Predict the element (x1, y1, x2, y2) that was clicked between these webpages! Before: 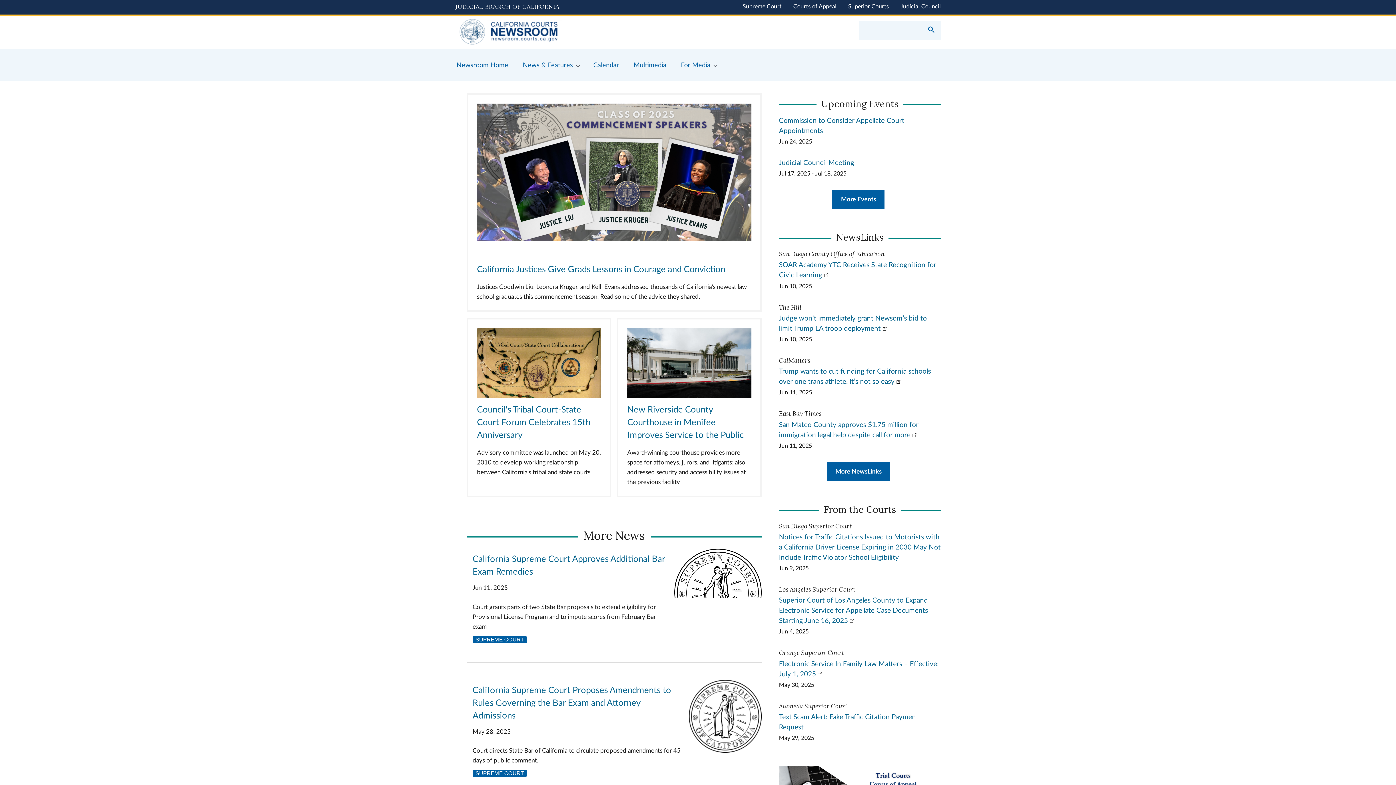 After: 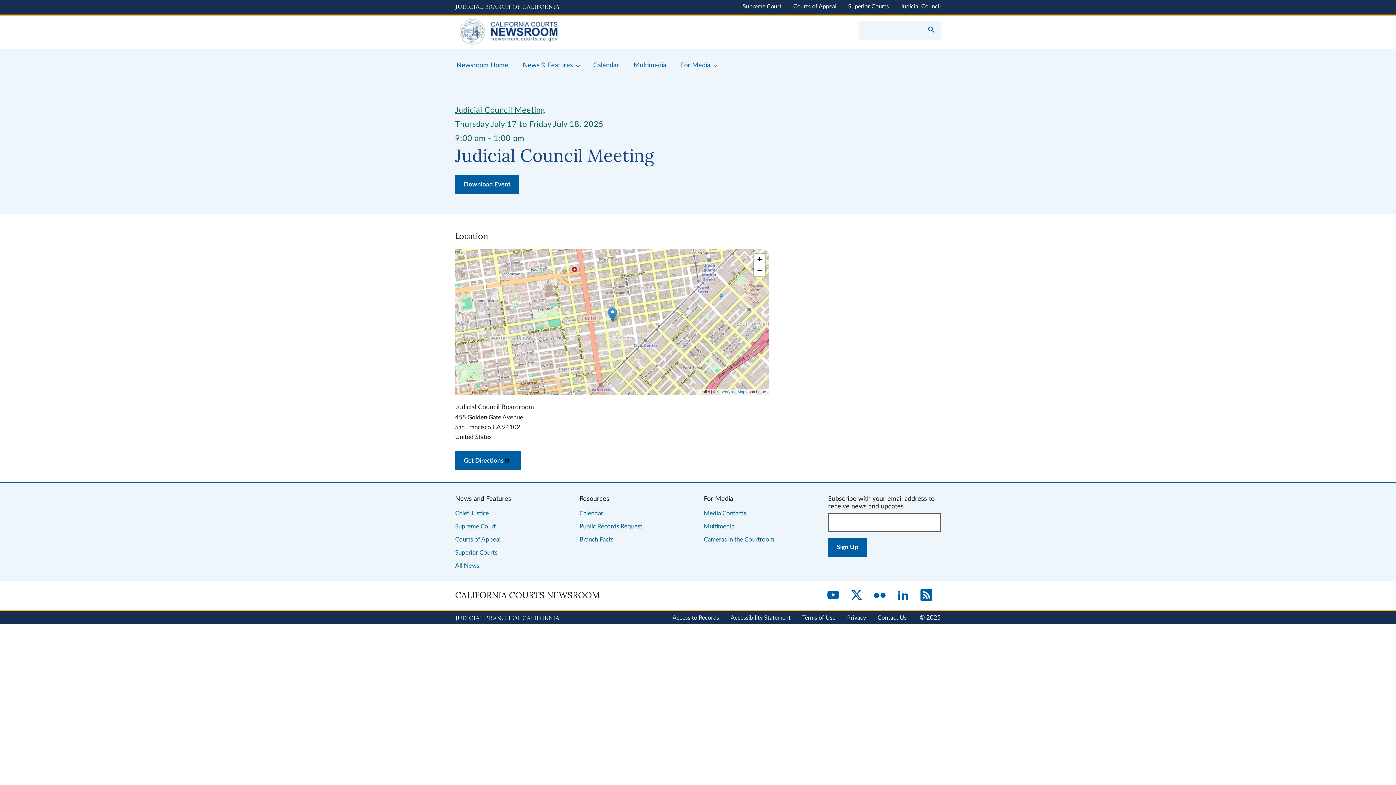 Action: label: Judicial Council Meeting bbox: (779, 159, 854, 166)